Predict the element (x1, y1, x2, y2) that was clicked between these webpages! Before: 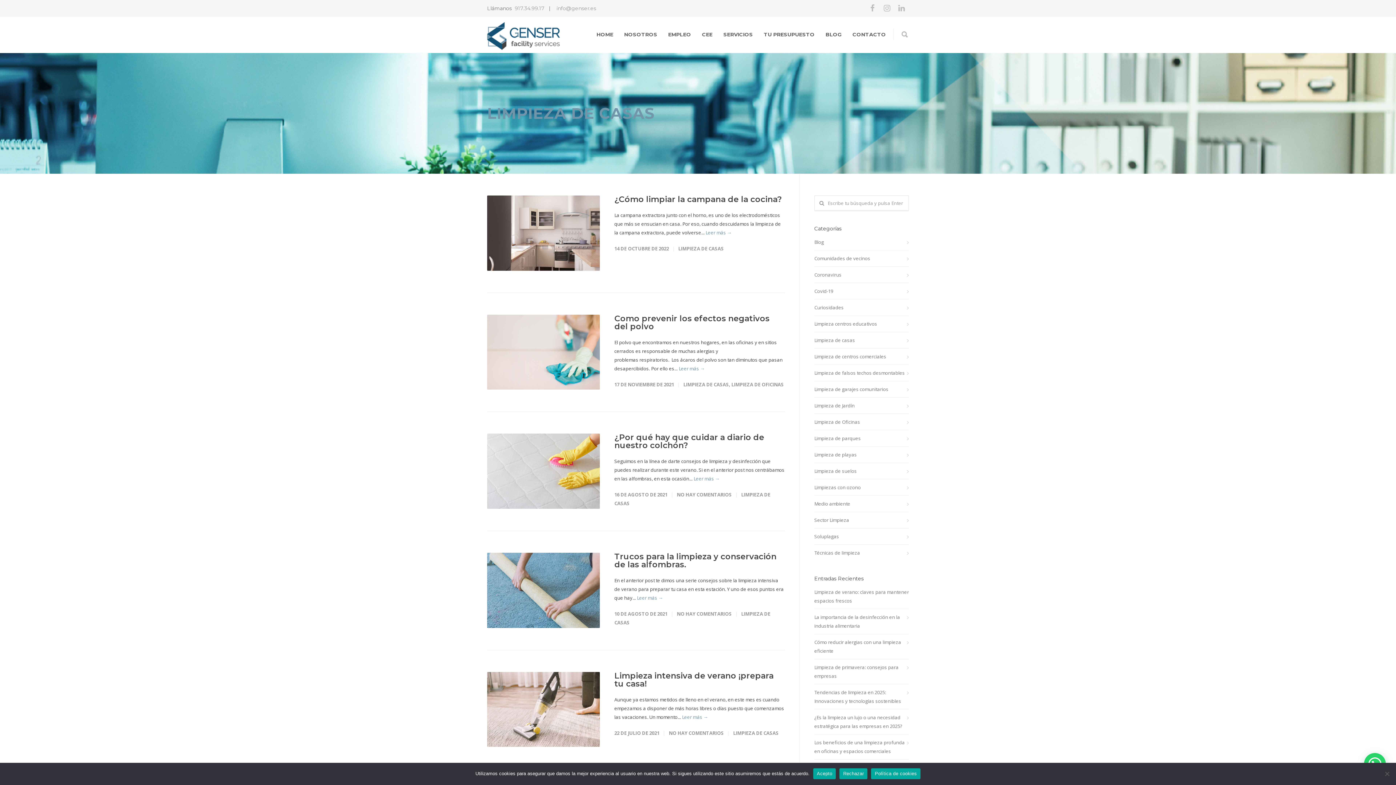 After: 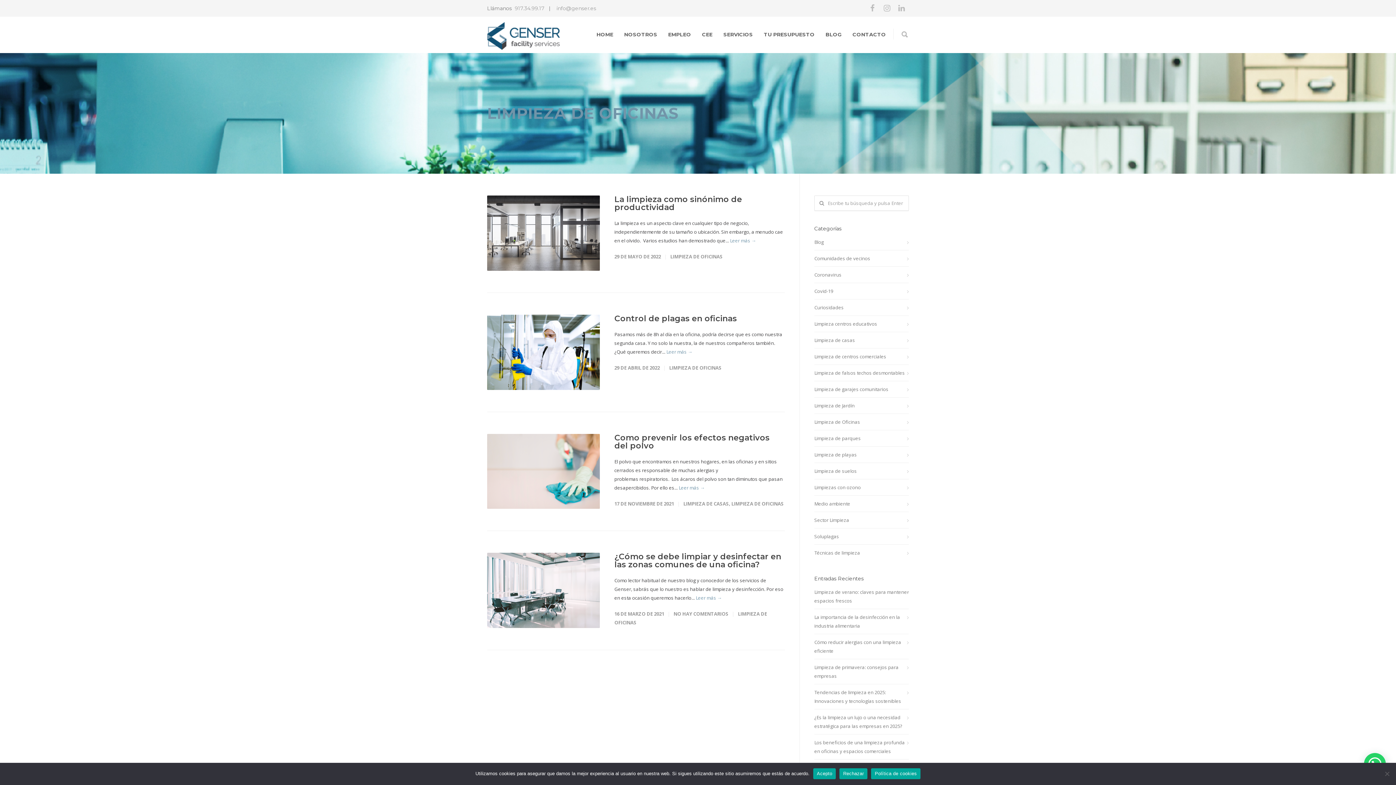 Action: bbox: (731, 381, 784, 387) label: LIMPIEZA DE OFICINAS